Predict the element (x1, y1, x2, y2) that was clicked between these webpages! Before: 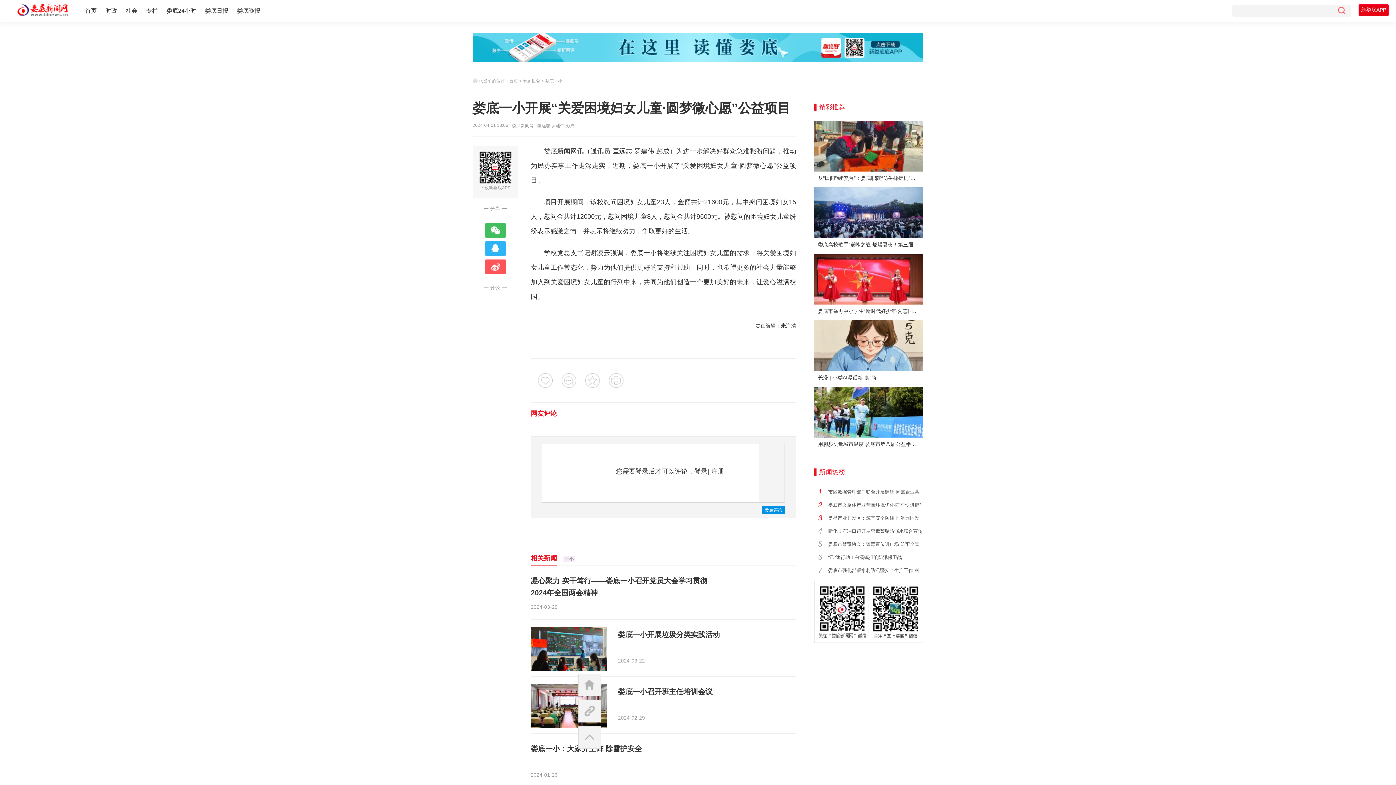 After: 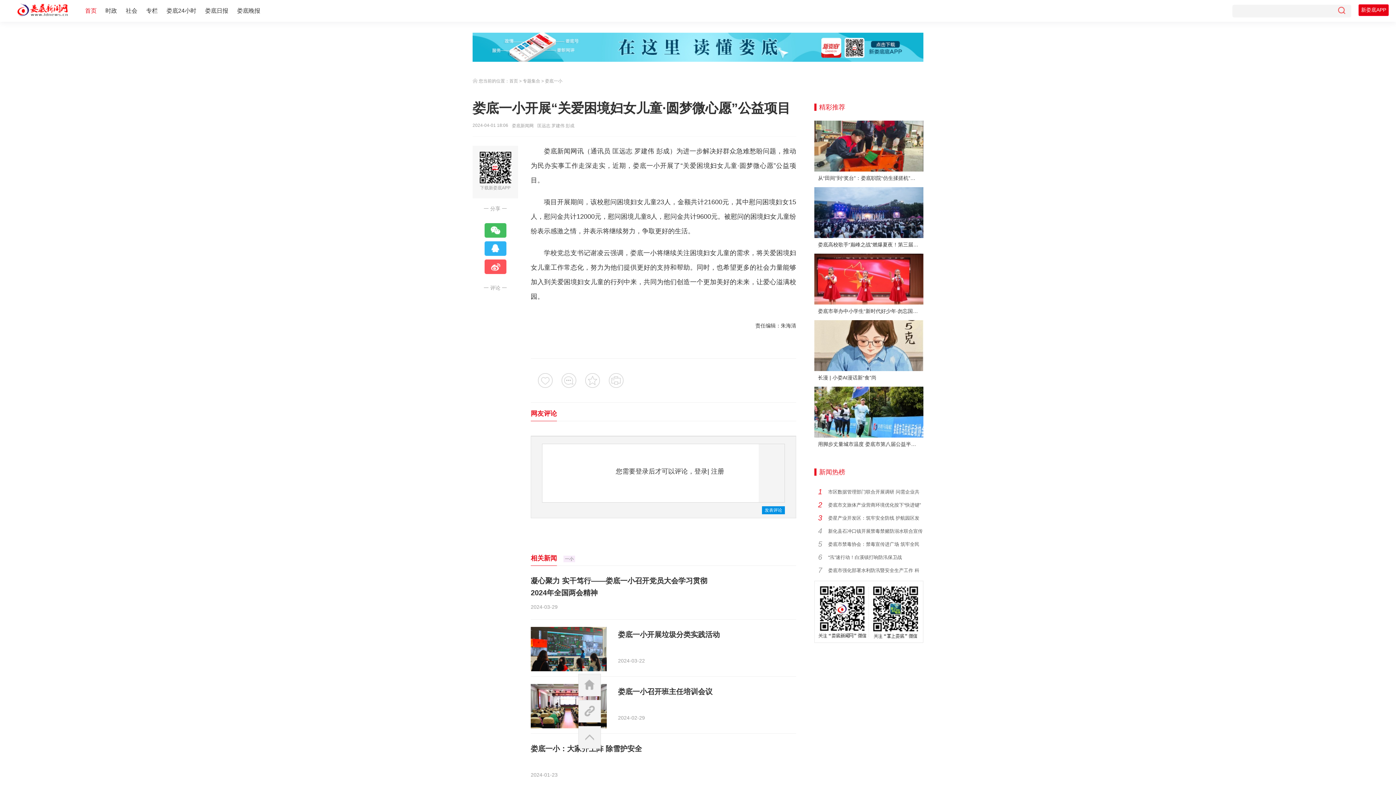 Action: bbox: (85, 7, 96, 13) label: 首页